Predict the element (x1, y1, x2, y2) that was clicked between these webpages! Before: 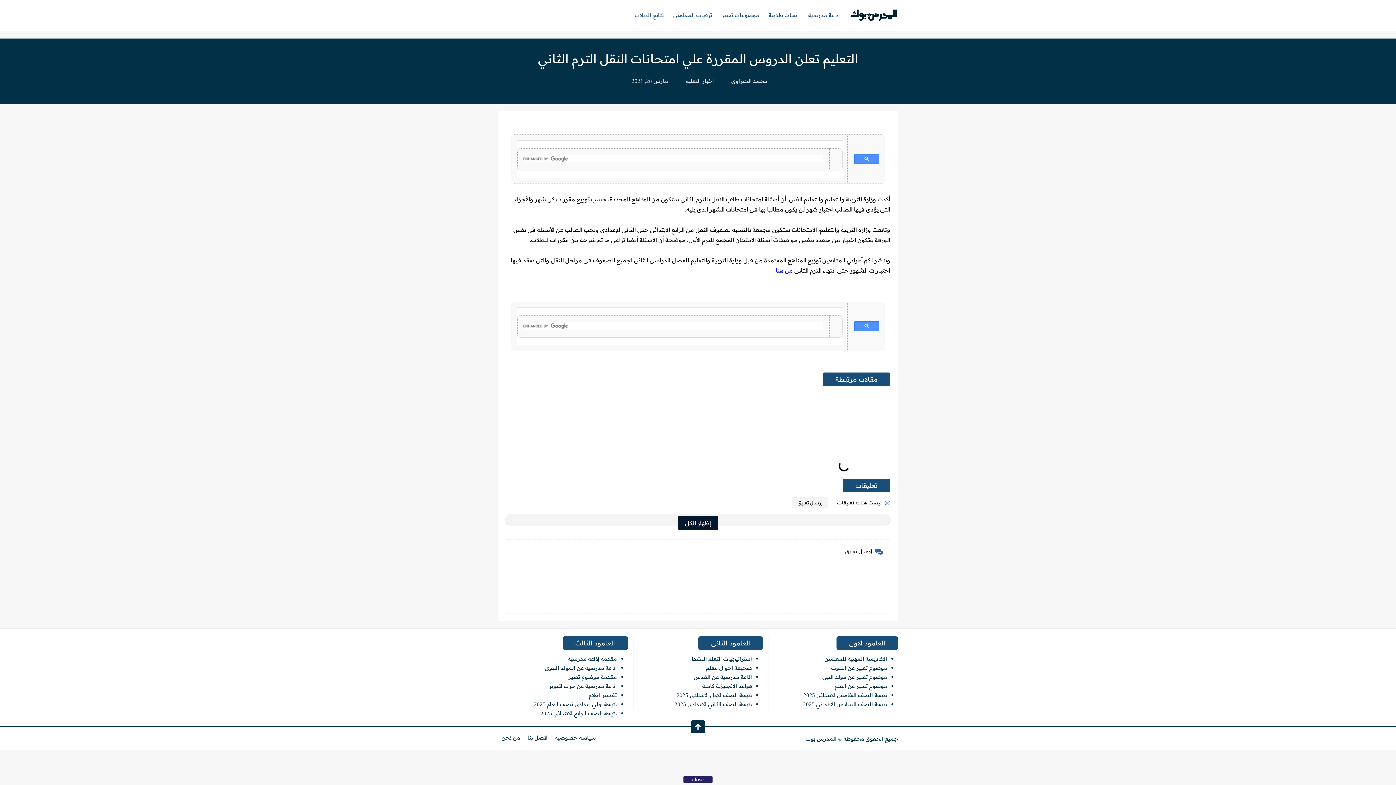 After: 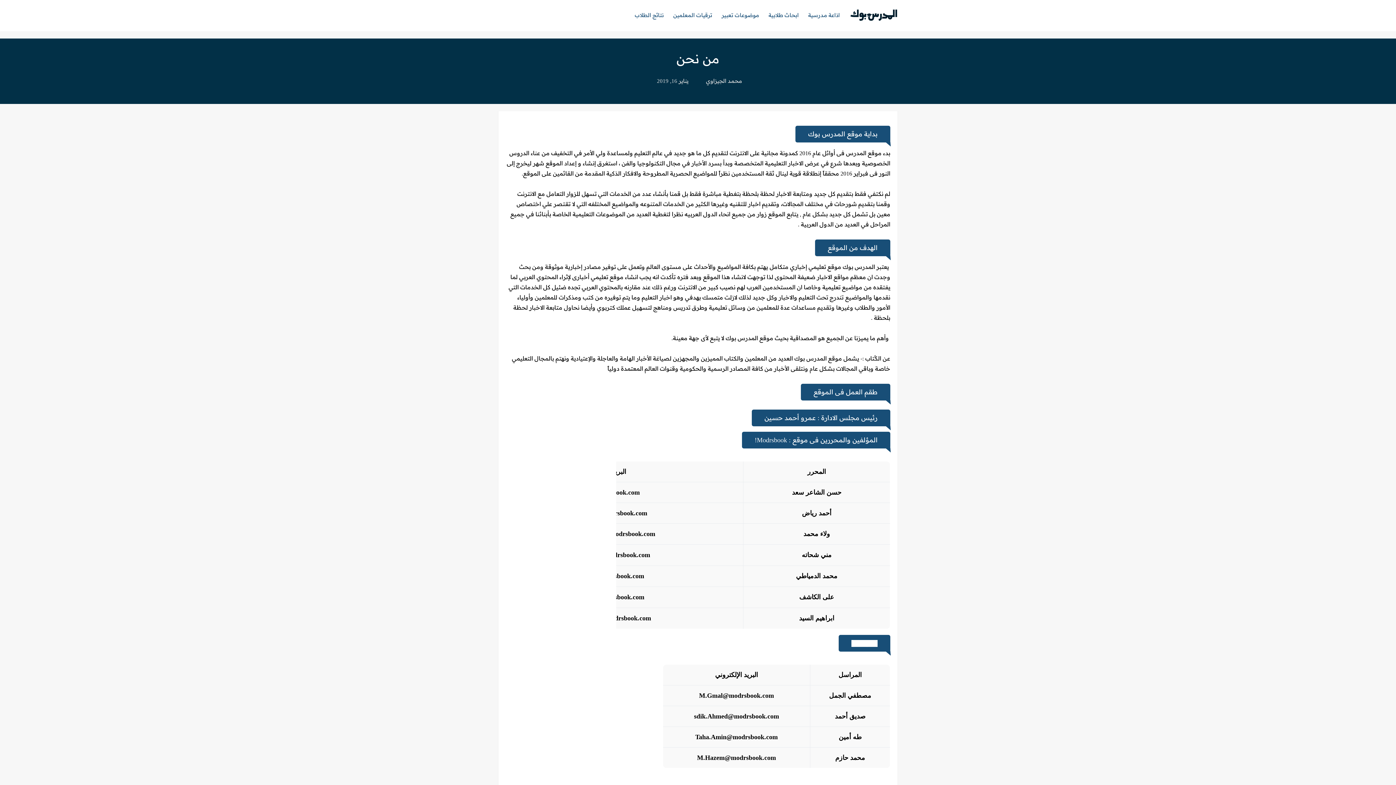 Action: bbox: (498, 734, 524, 741) label: من نحن